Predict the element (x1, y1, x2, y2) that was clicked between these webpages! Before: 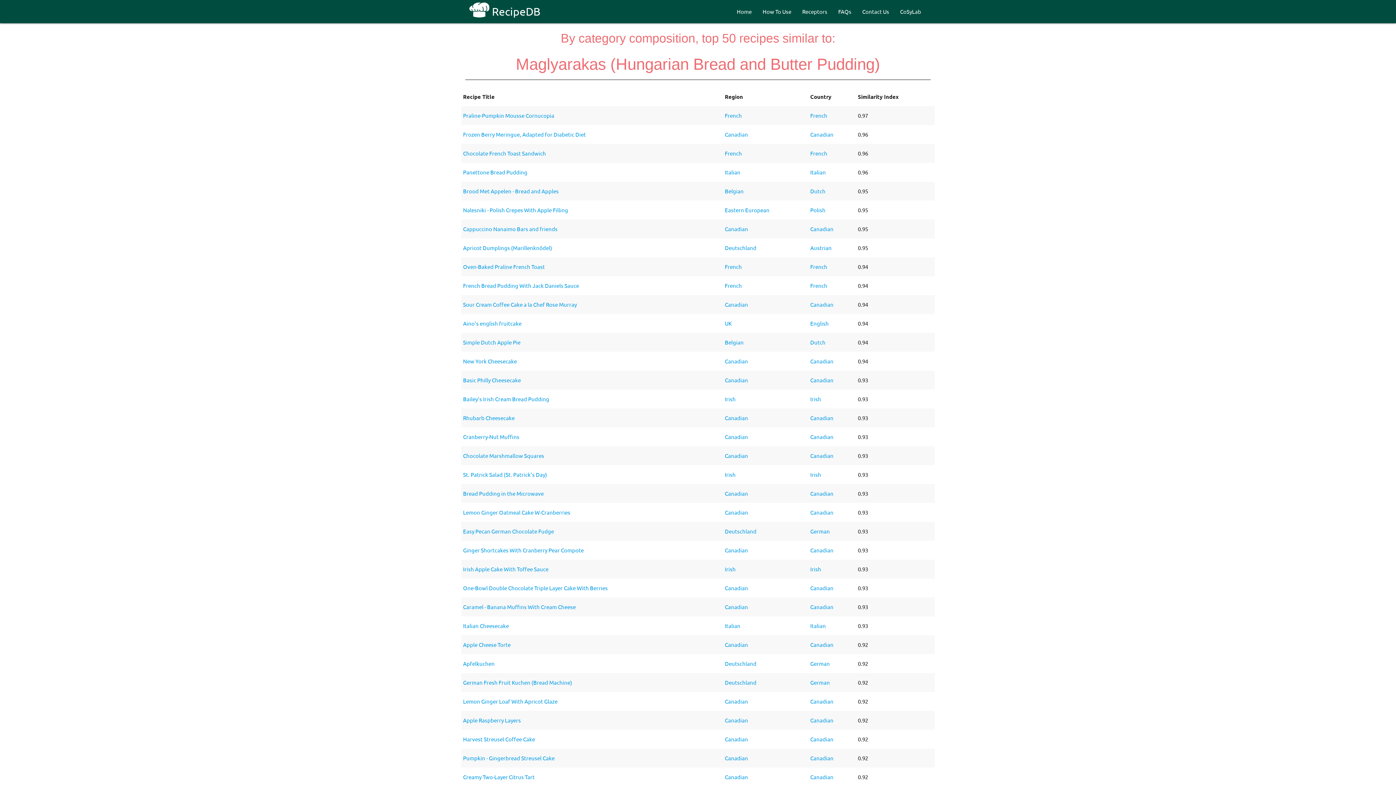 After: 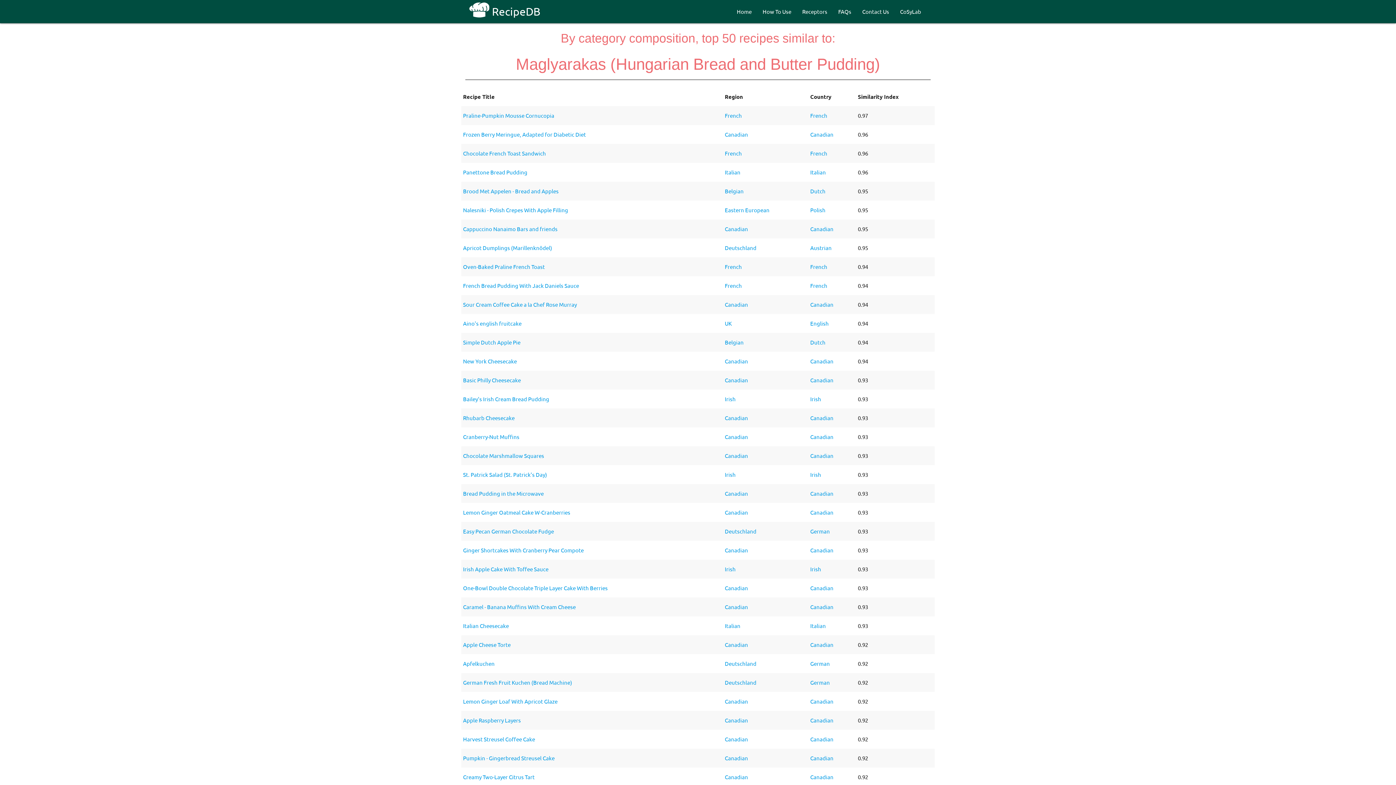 Action: label: French bbox: (810, 149, 827, 156)